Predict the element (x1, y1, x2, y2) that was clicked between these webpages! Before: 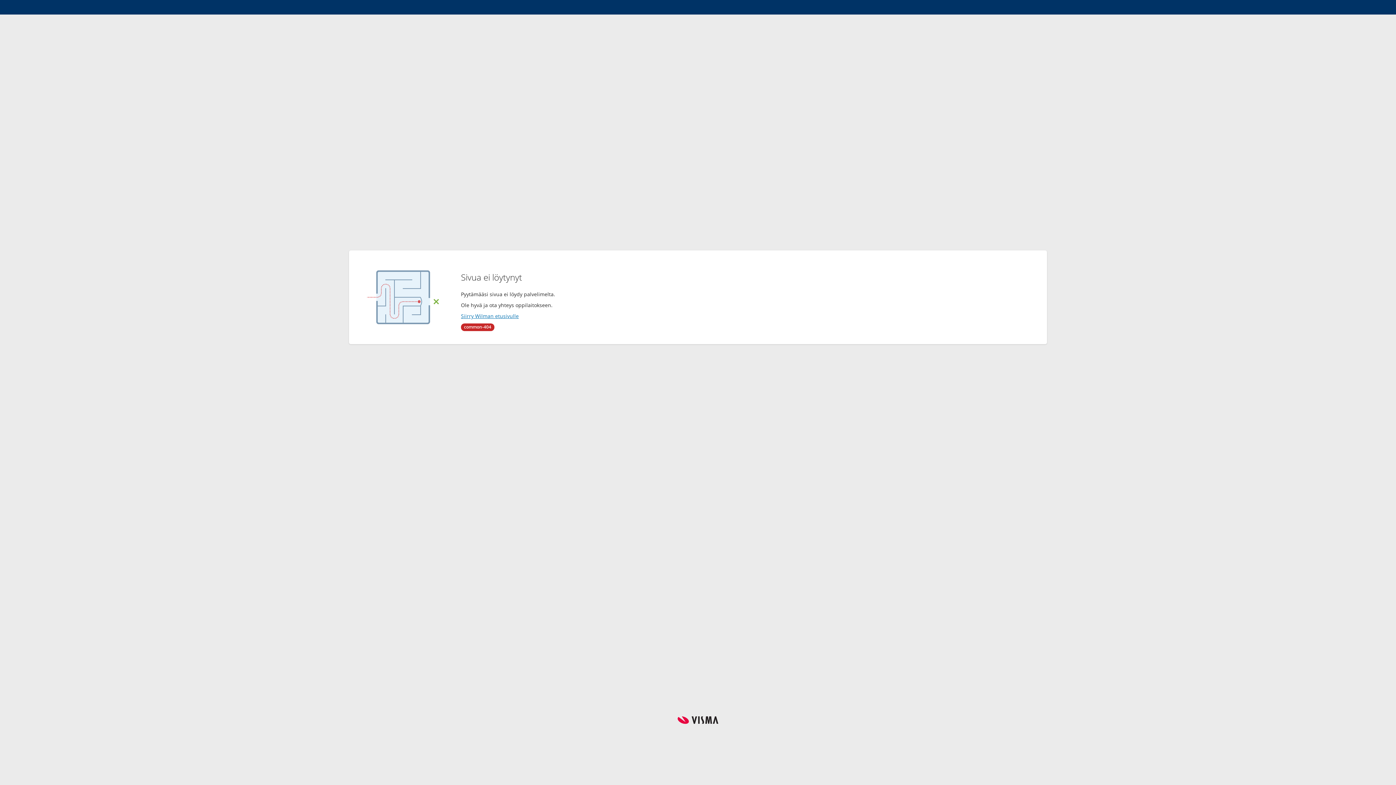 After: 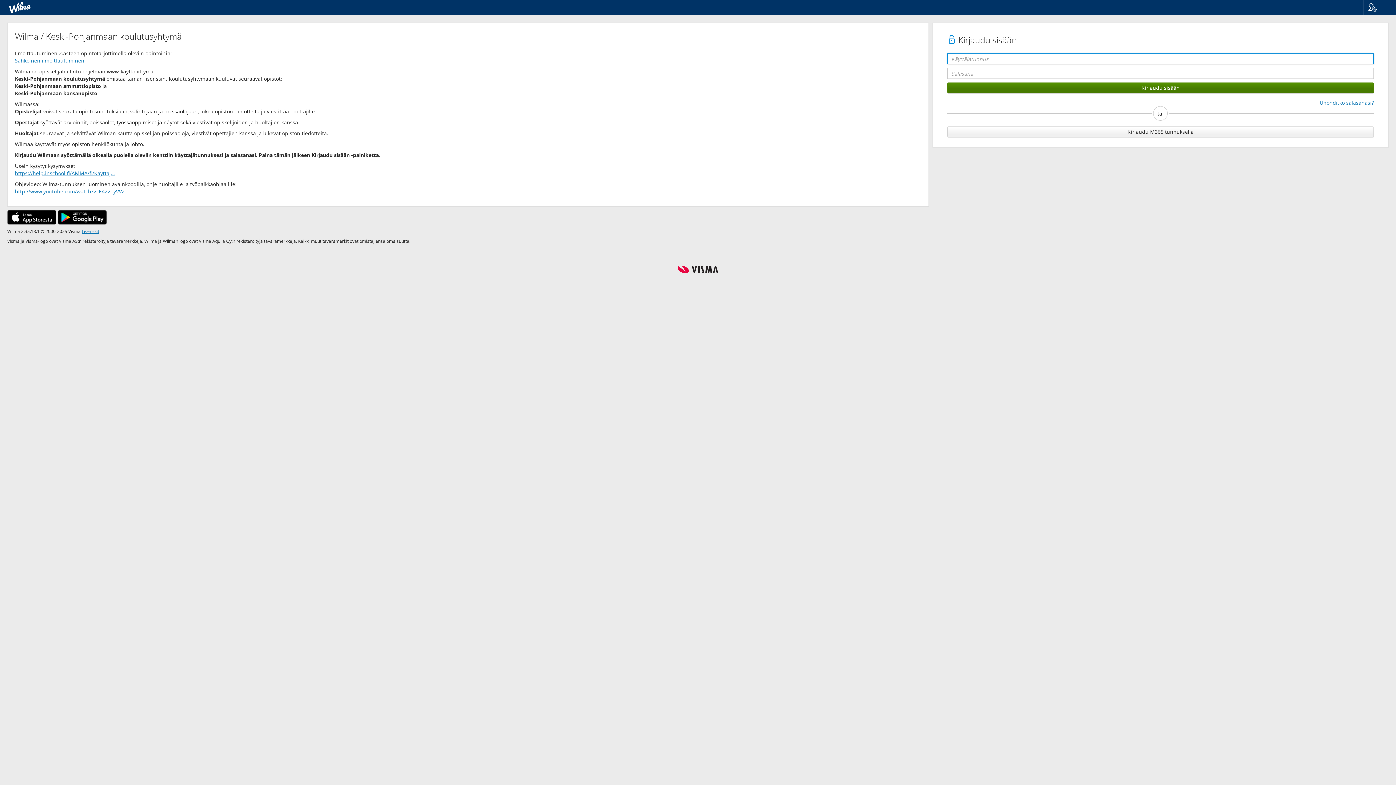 Action: label: Siirry Wilman etusivulle bbox: (461, 312, 518, 319)